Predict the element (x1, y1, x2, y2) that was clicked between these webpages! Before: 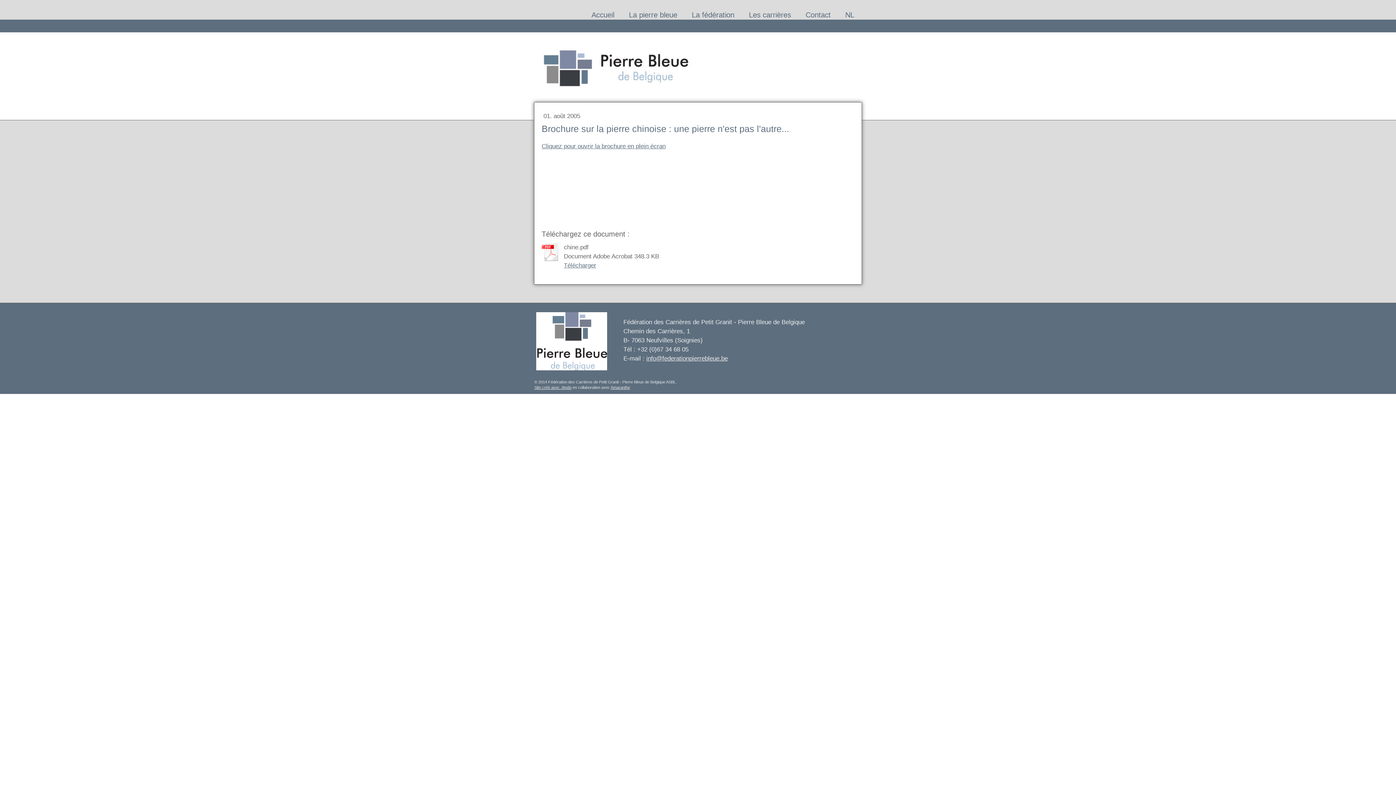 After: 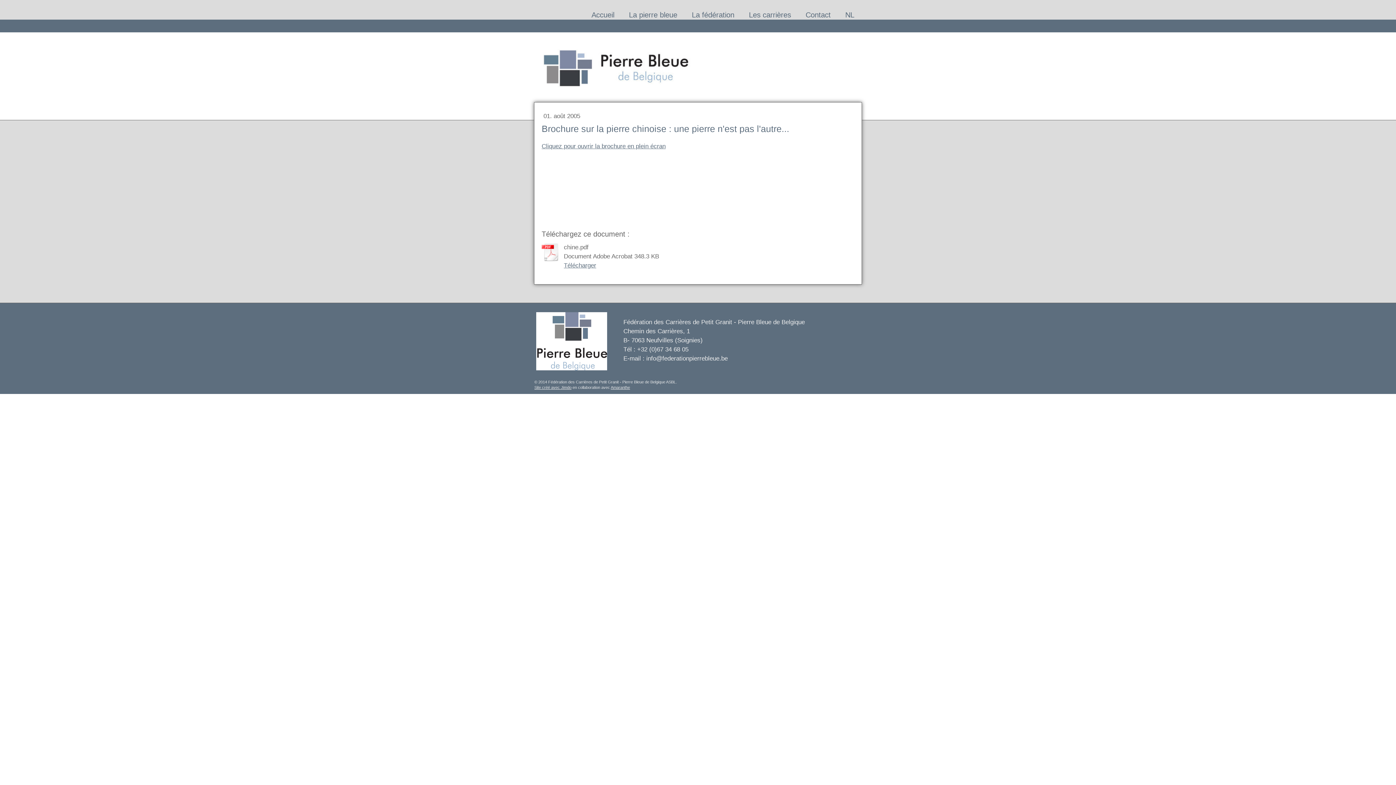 Action: bbox: (646, 355, 727, 362) label: info@federationpierrebleue.be